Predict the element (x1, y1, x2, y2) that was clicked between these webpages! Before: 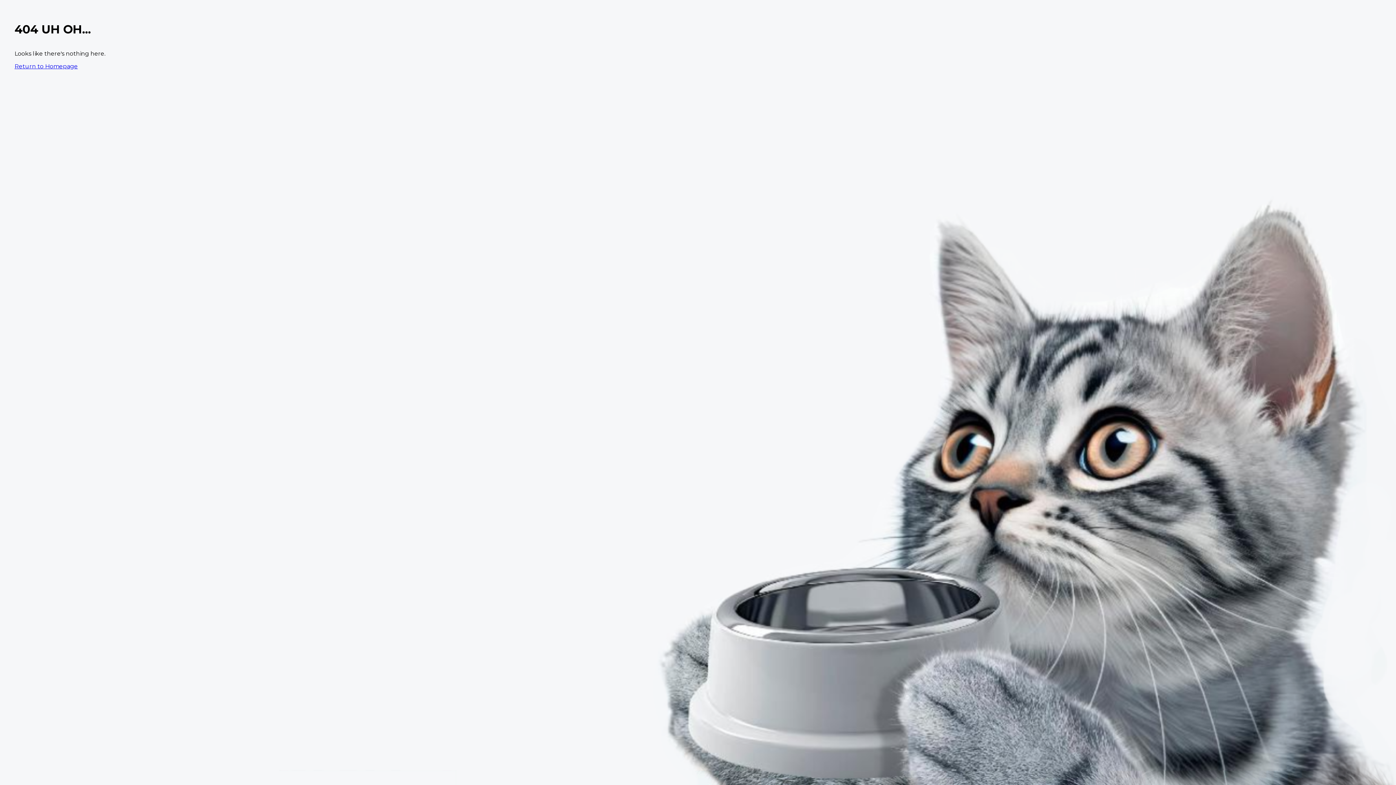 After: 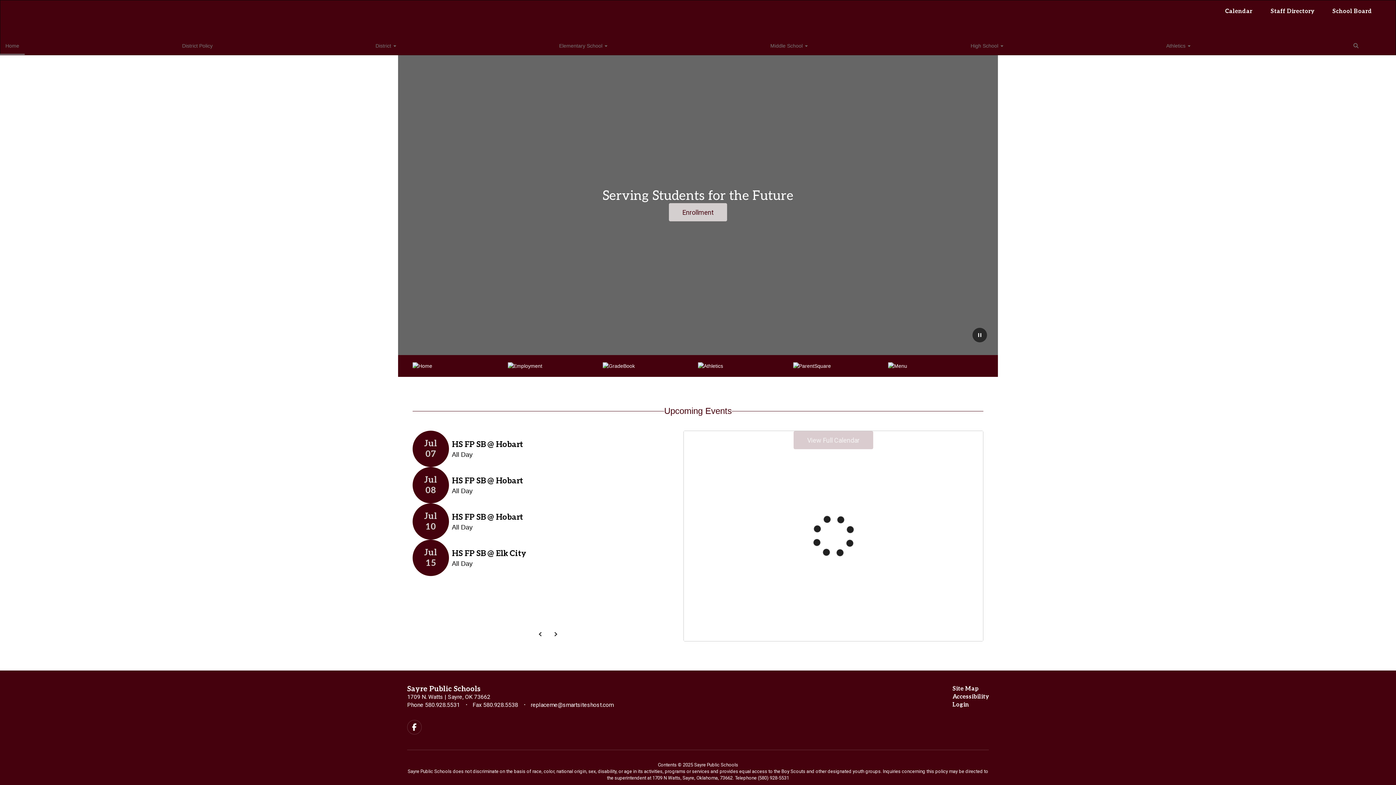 Action: label: Return to Homepage bbox: (14, 62, 77, 69)